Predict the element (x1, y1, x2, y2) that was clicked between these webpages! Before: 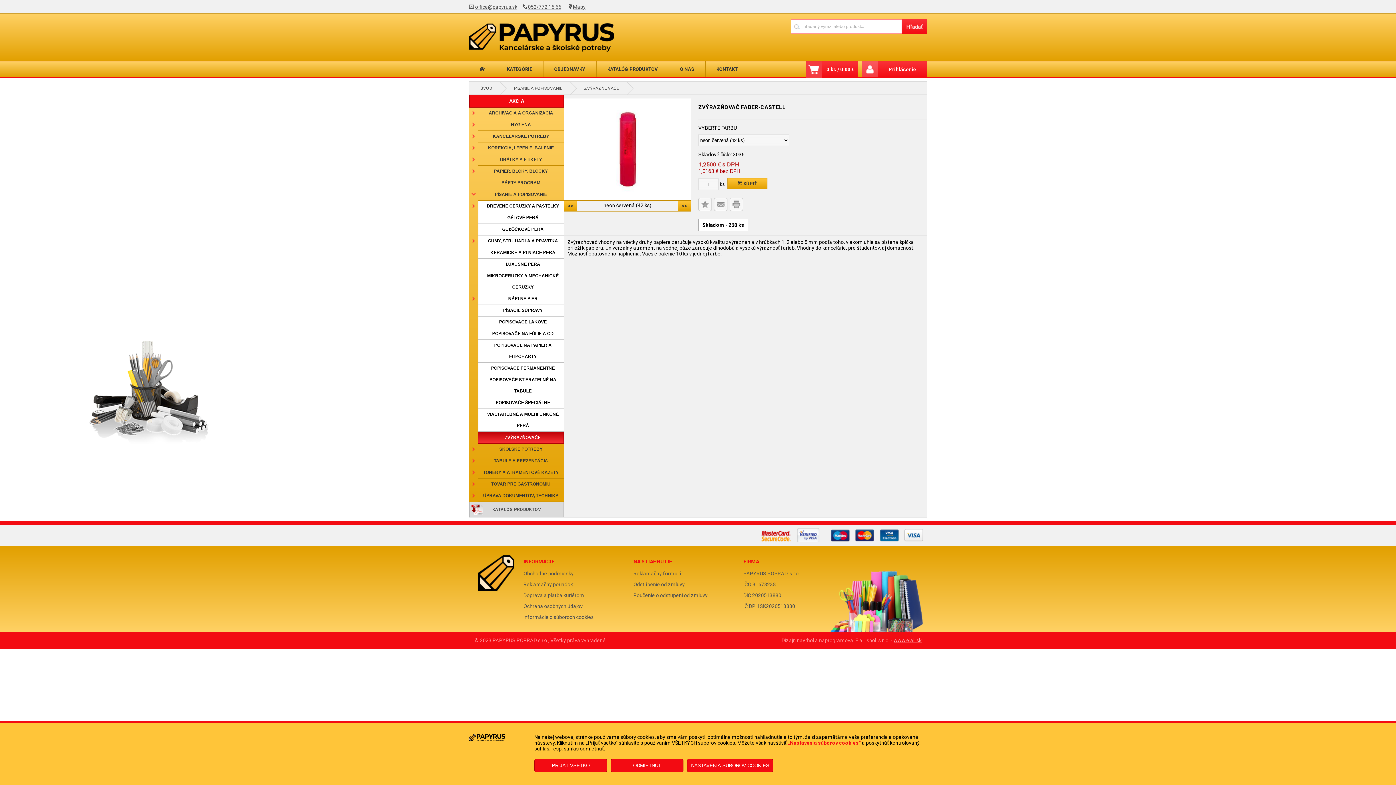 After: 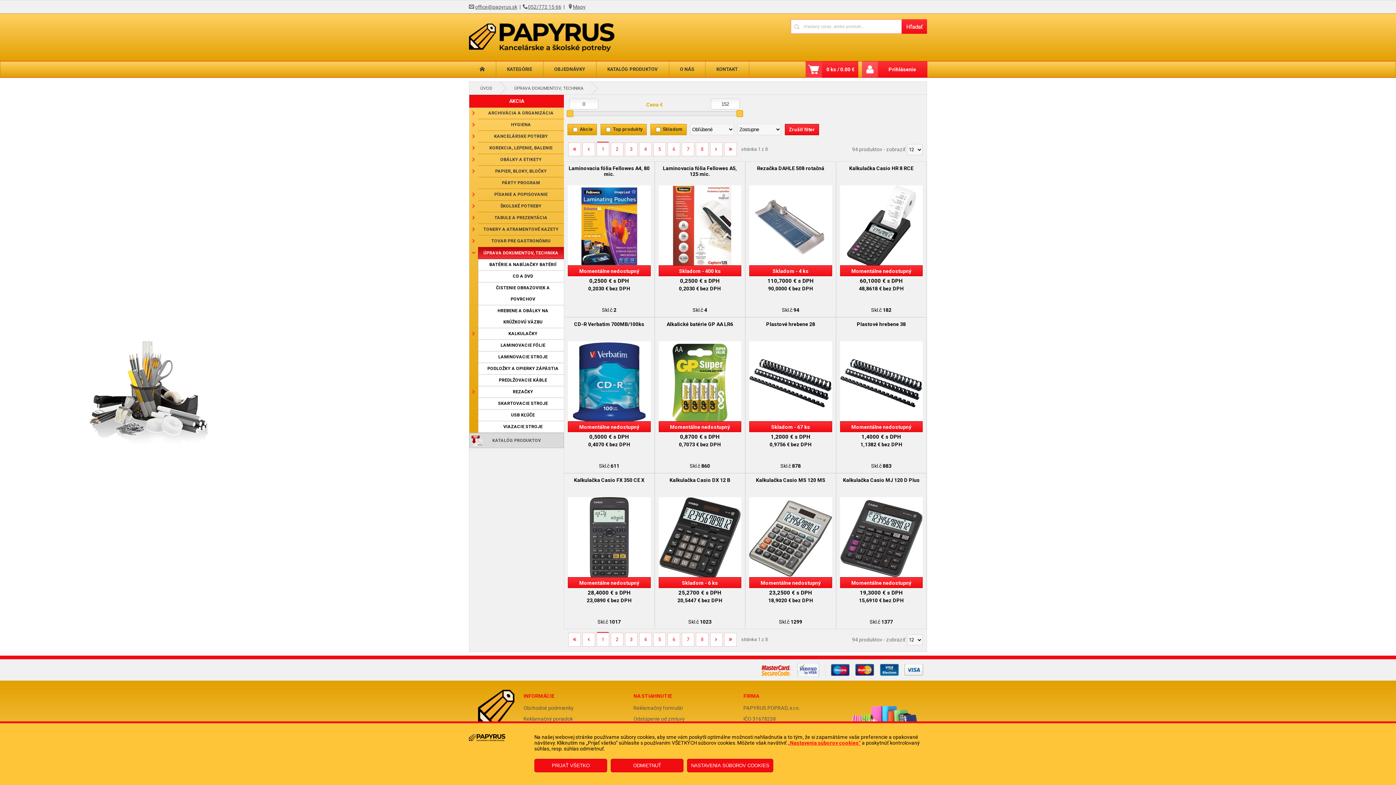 Action: label: ÚPRAVA DOKUMENTOV, TECHNIKA bbox: (480, 490, 562, 501)